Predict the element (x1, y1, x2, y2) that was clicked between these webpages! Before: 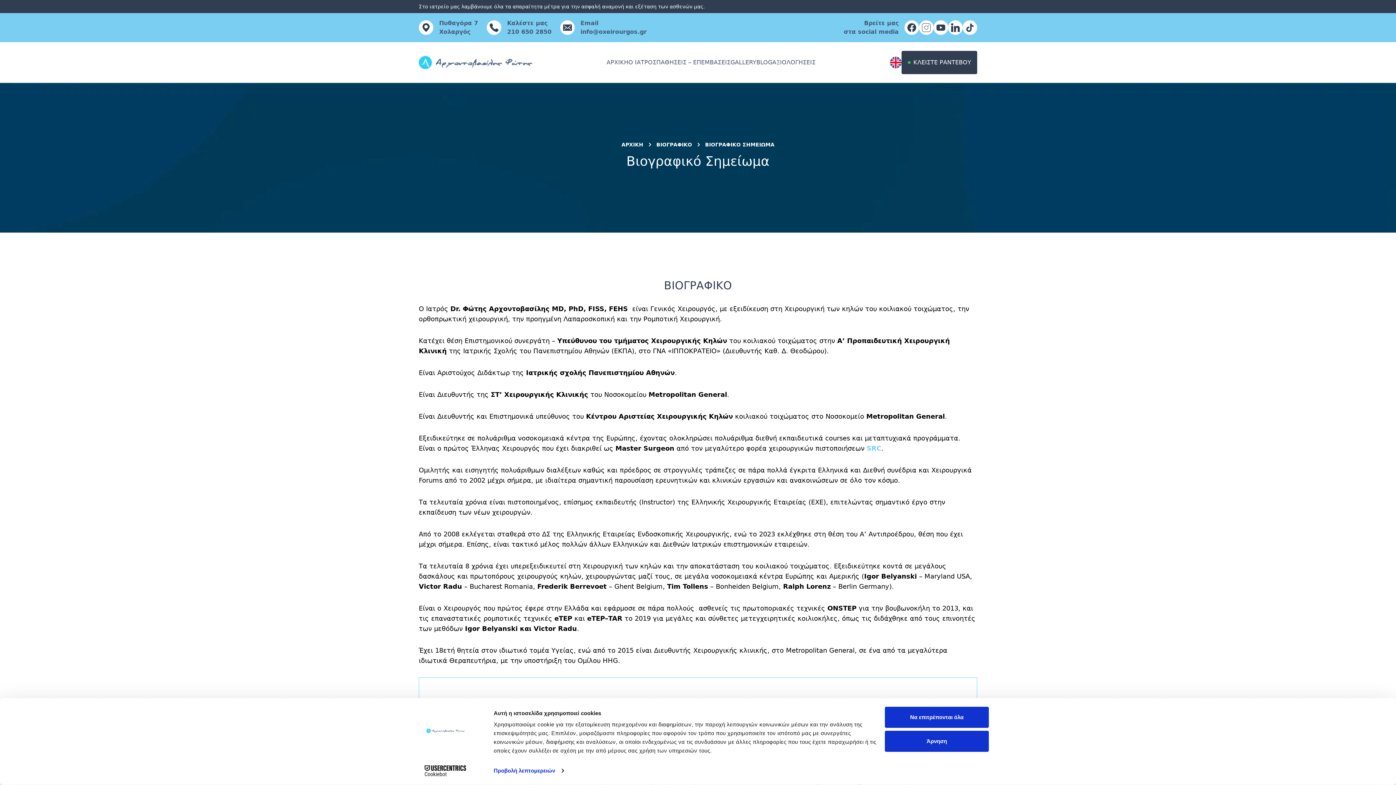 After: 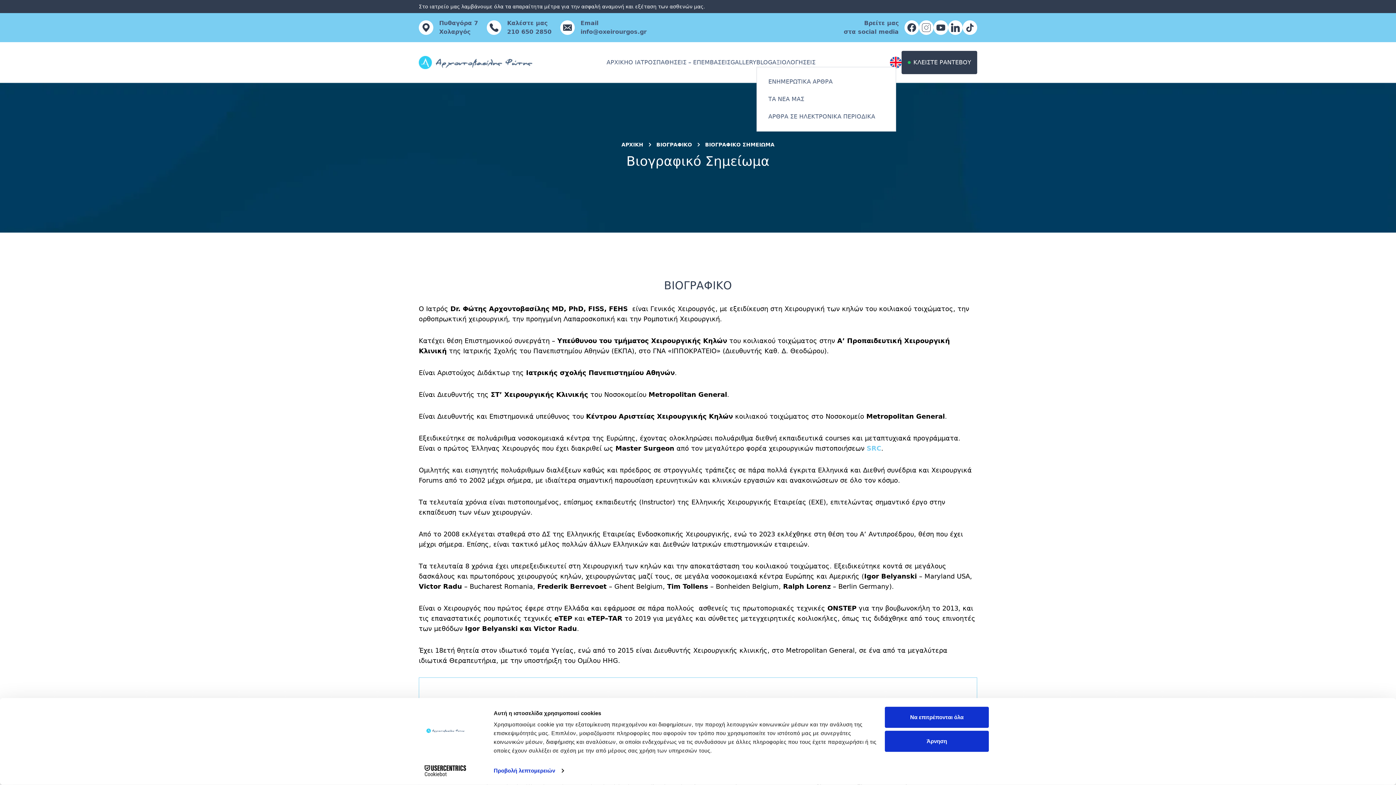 Action: bbox: (756, 58, 772, 65) label: BLOG